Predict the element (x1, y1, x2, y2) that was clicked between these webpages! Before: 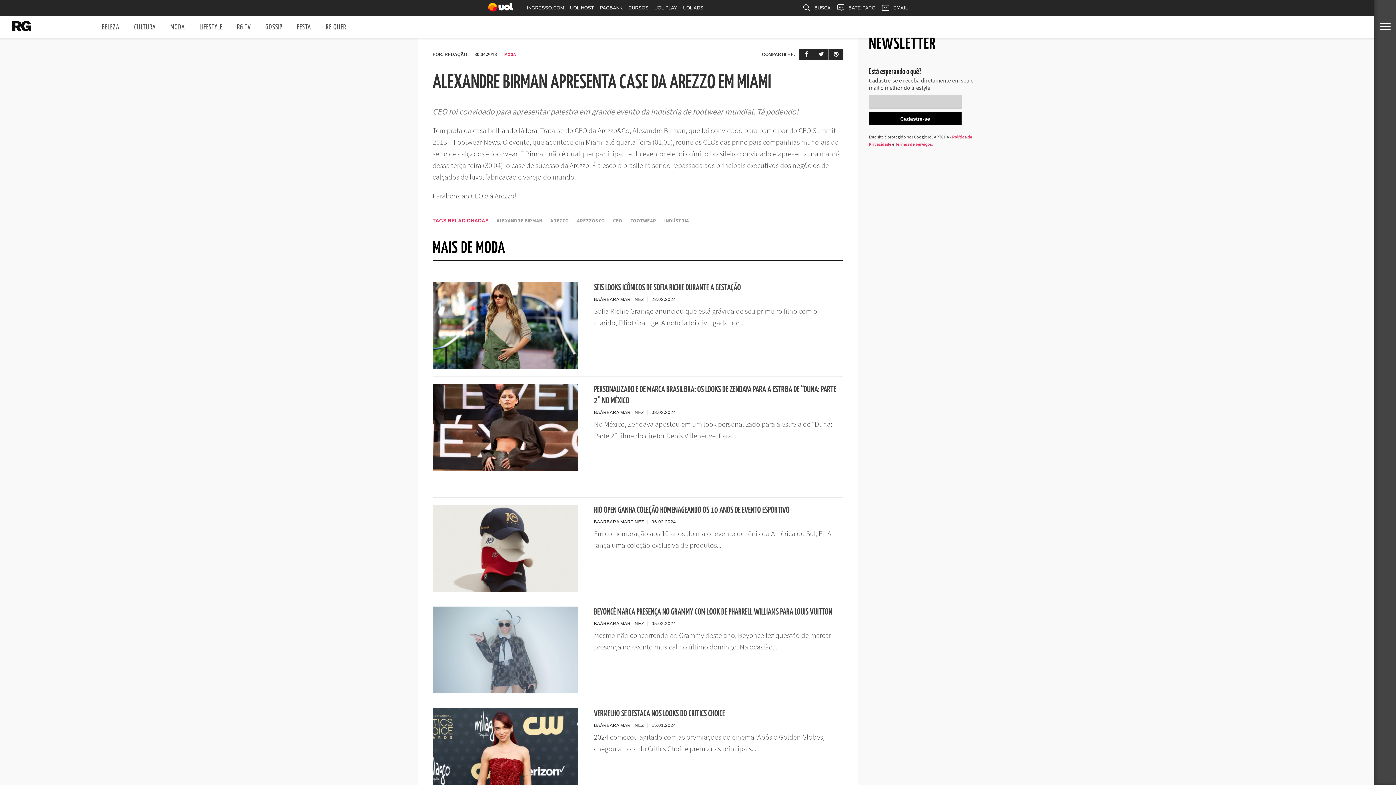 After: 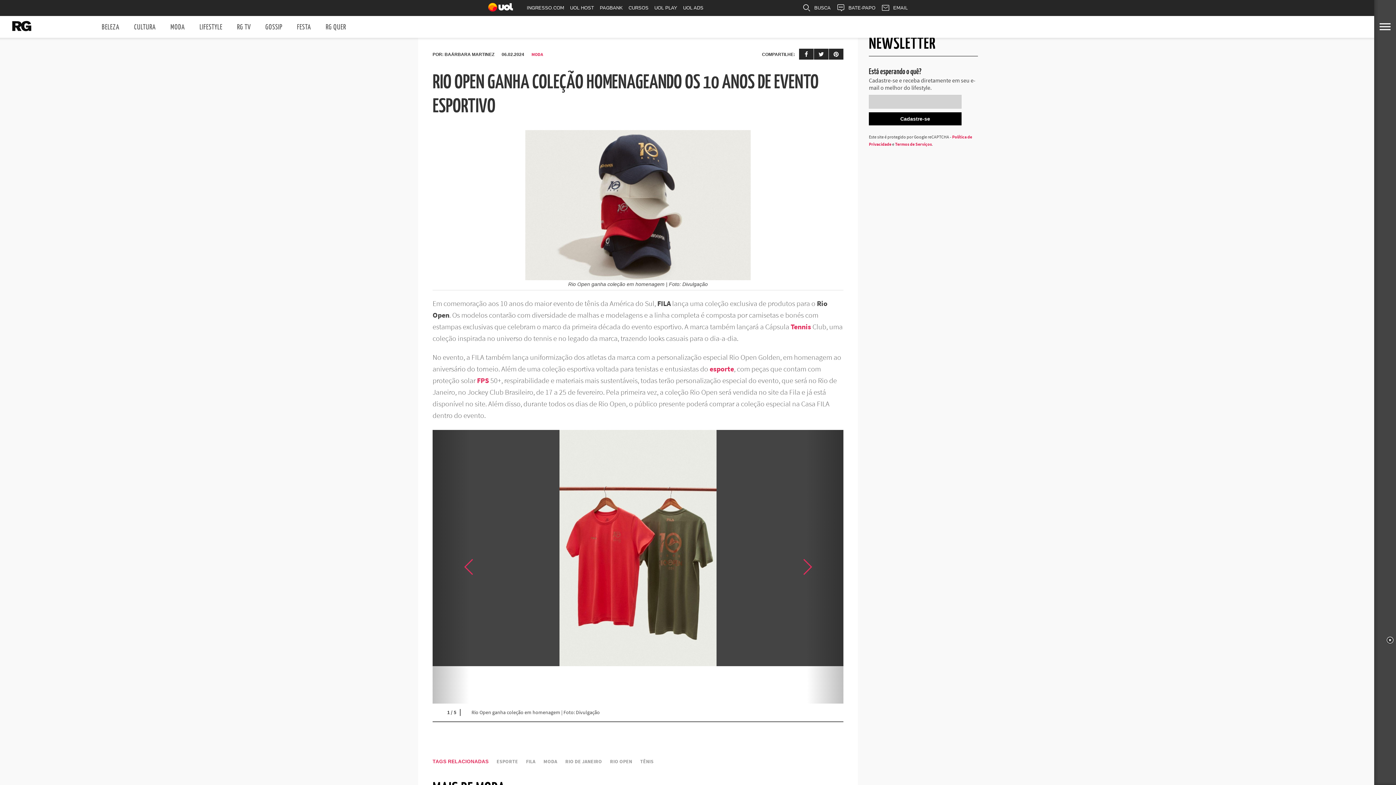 Action: label: RIO OPEN GANHA COLEÇÃO HOMENAGEANDO OS 10 ANOS DE EVENTO ESPORTIVO bbox: (594, 504, 838, 516)